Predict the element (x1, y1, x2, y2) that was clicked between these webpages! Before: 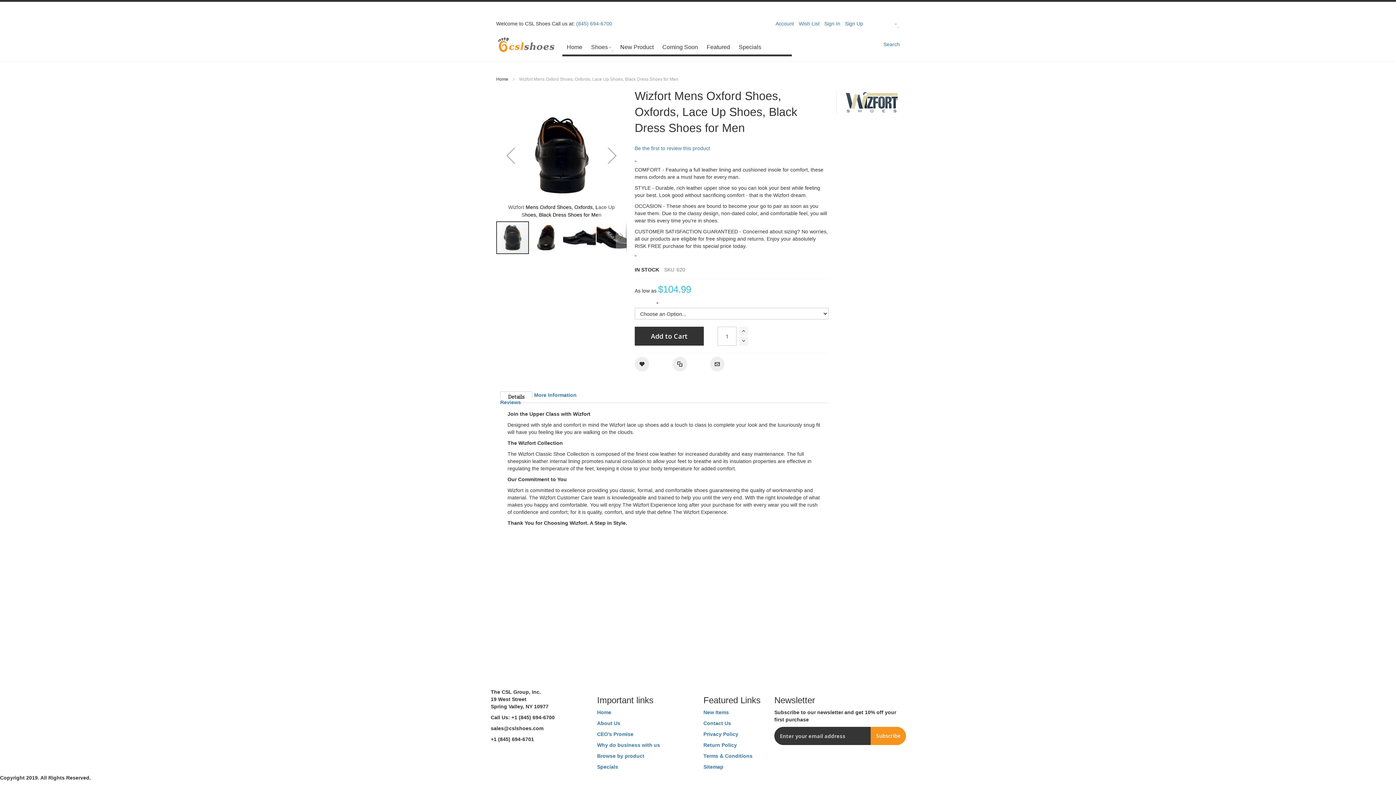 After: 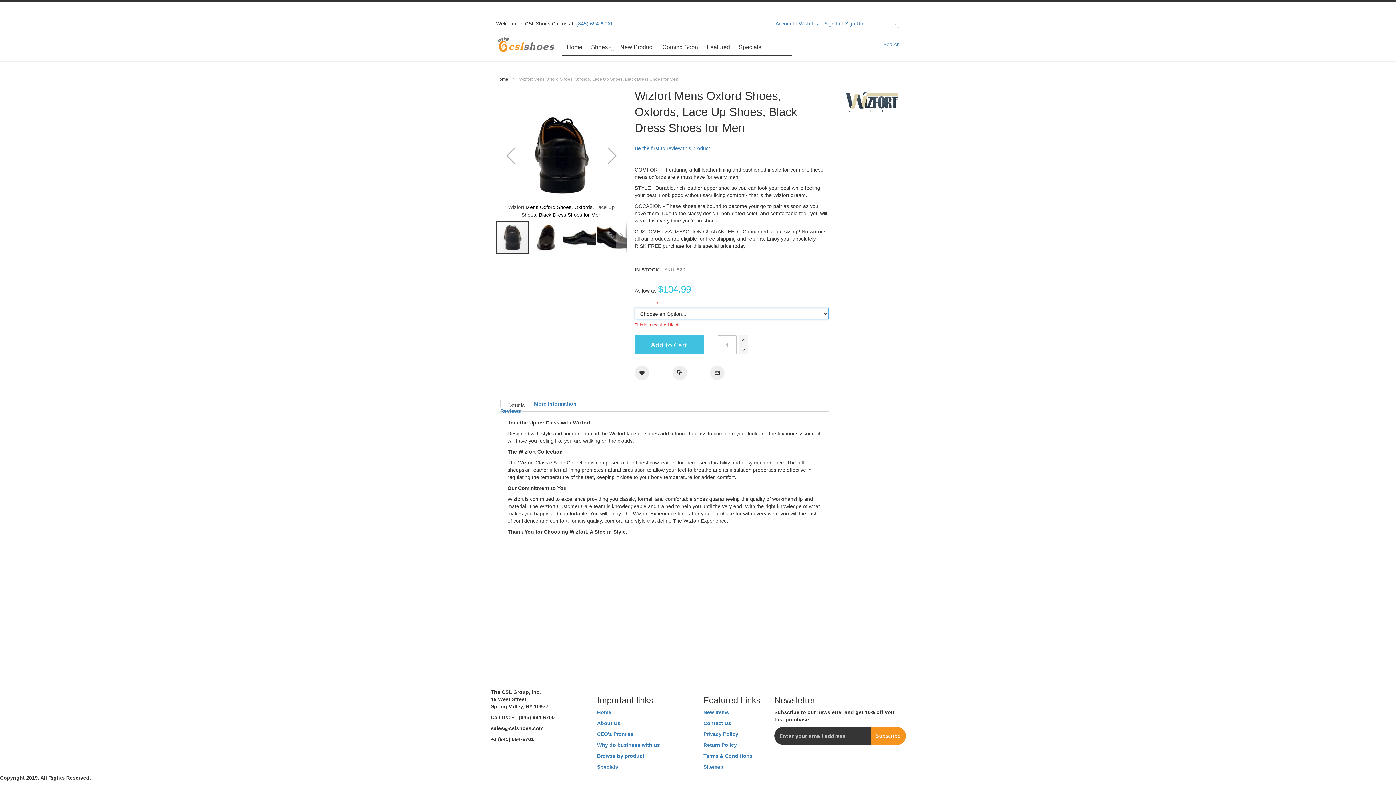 Action: label: Add to Cart bbox: (634, 326, 704, 345)